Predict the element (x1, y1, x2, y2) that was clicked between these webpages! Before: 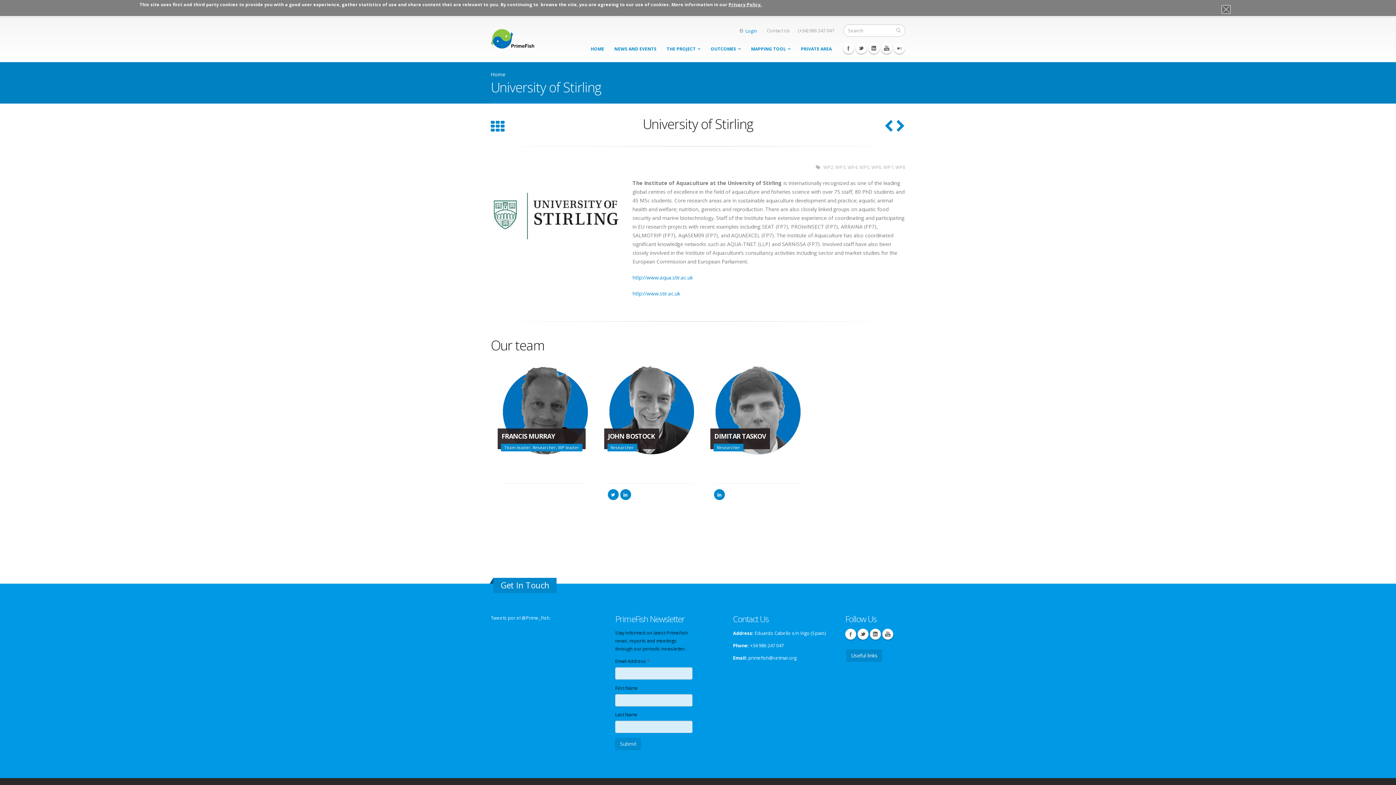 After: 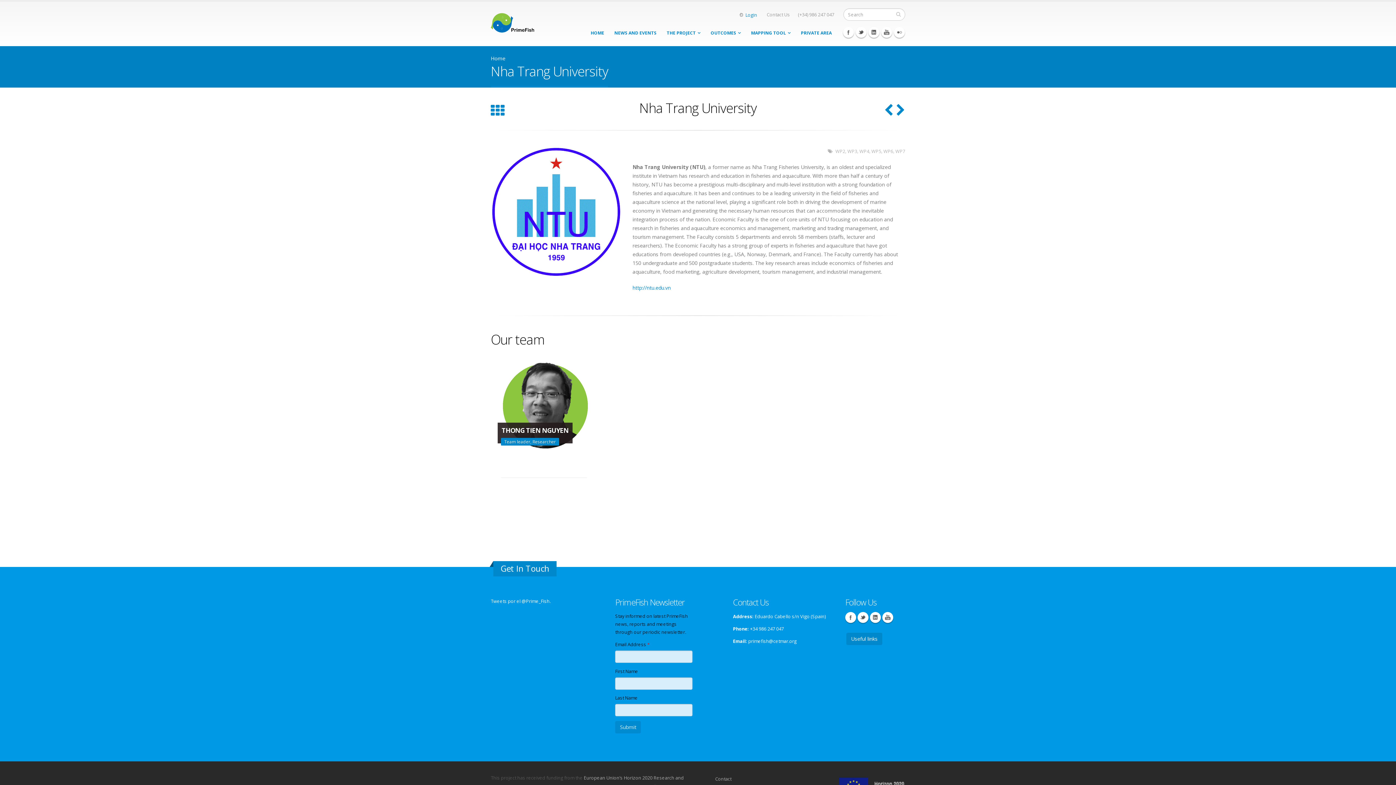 Action: bbox: (895, 120, 905, 133)